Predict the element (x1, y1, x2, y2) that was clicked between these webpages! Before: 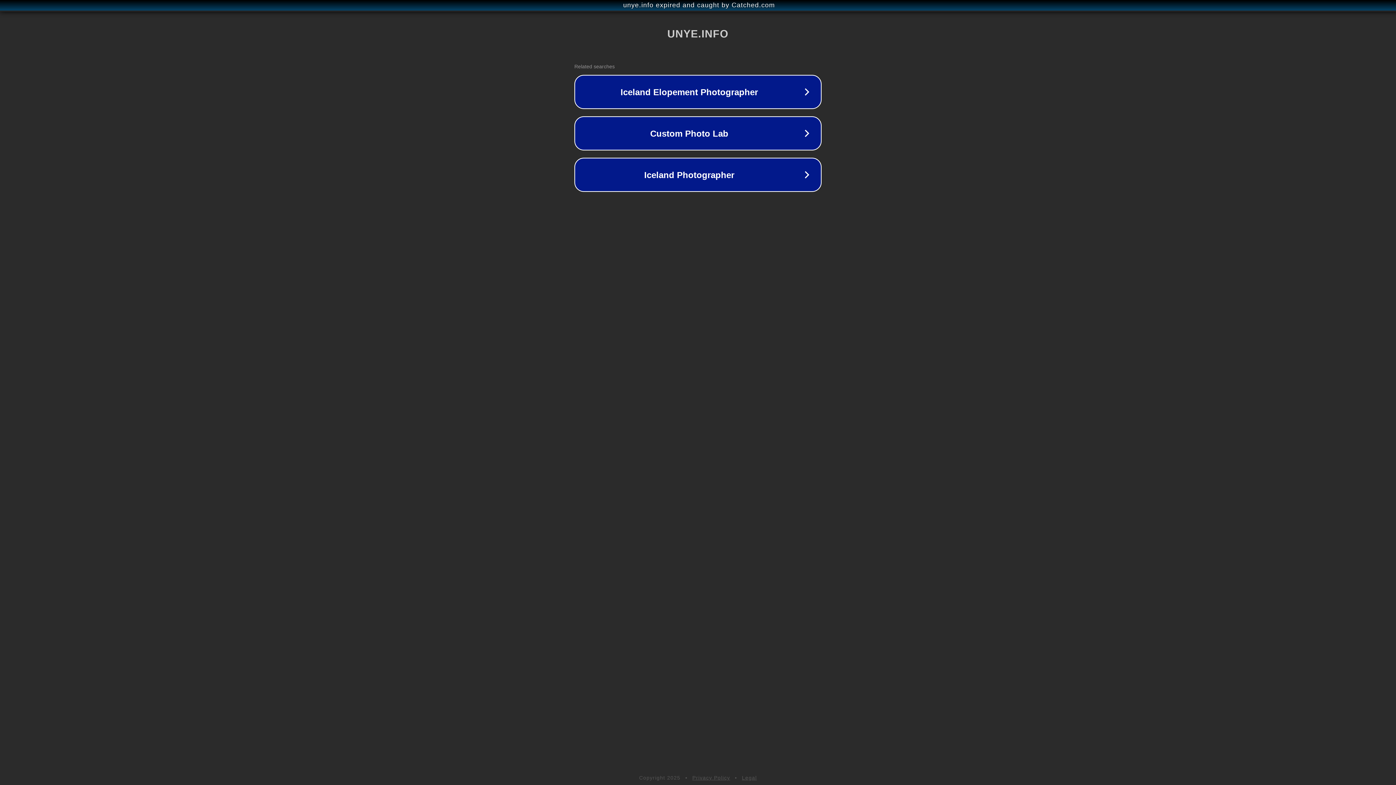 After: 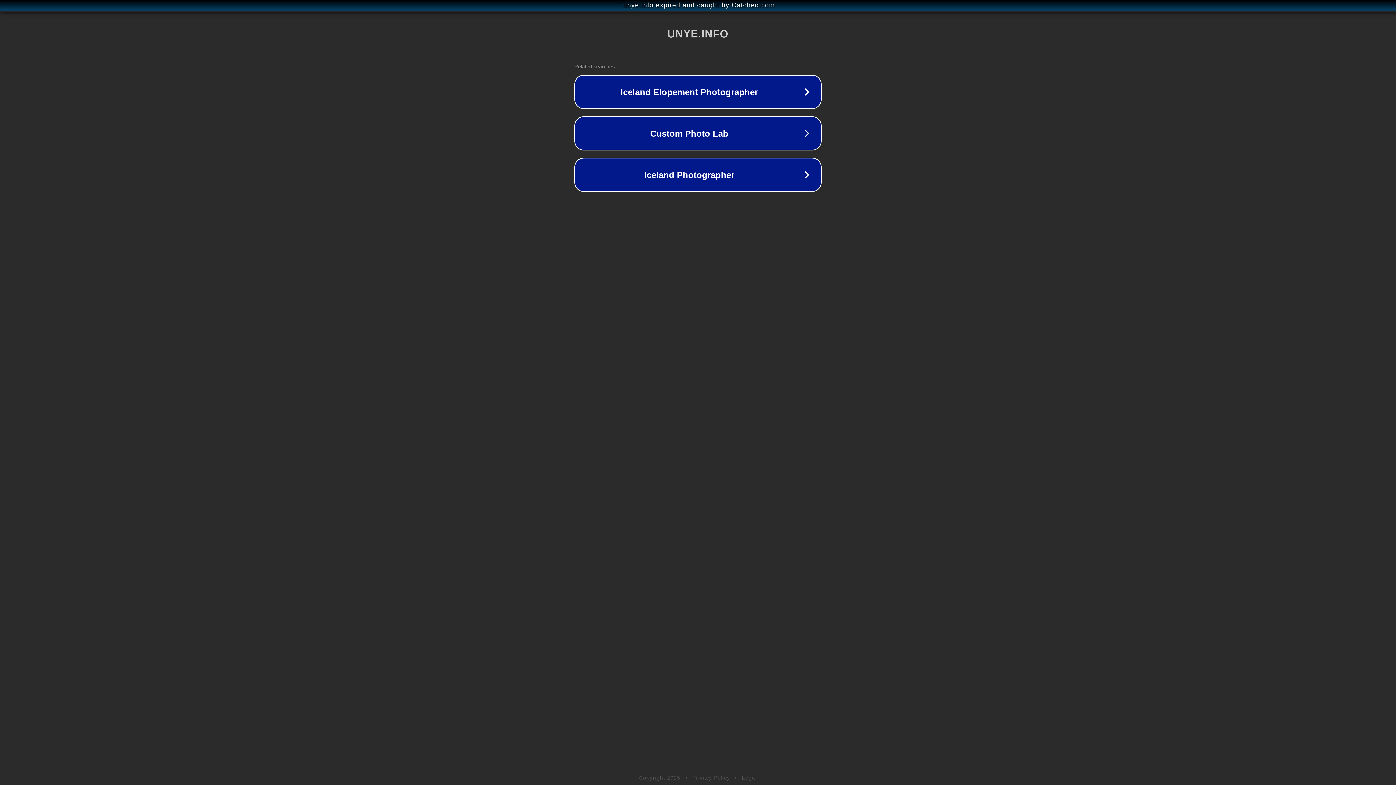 Action: bbox: (742, 775, 757, 781) label: Legal